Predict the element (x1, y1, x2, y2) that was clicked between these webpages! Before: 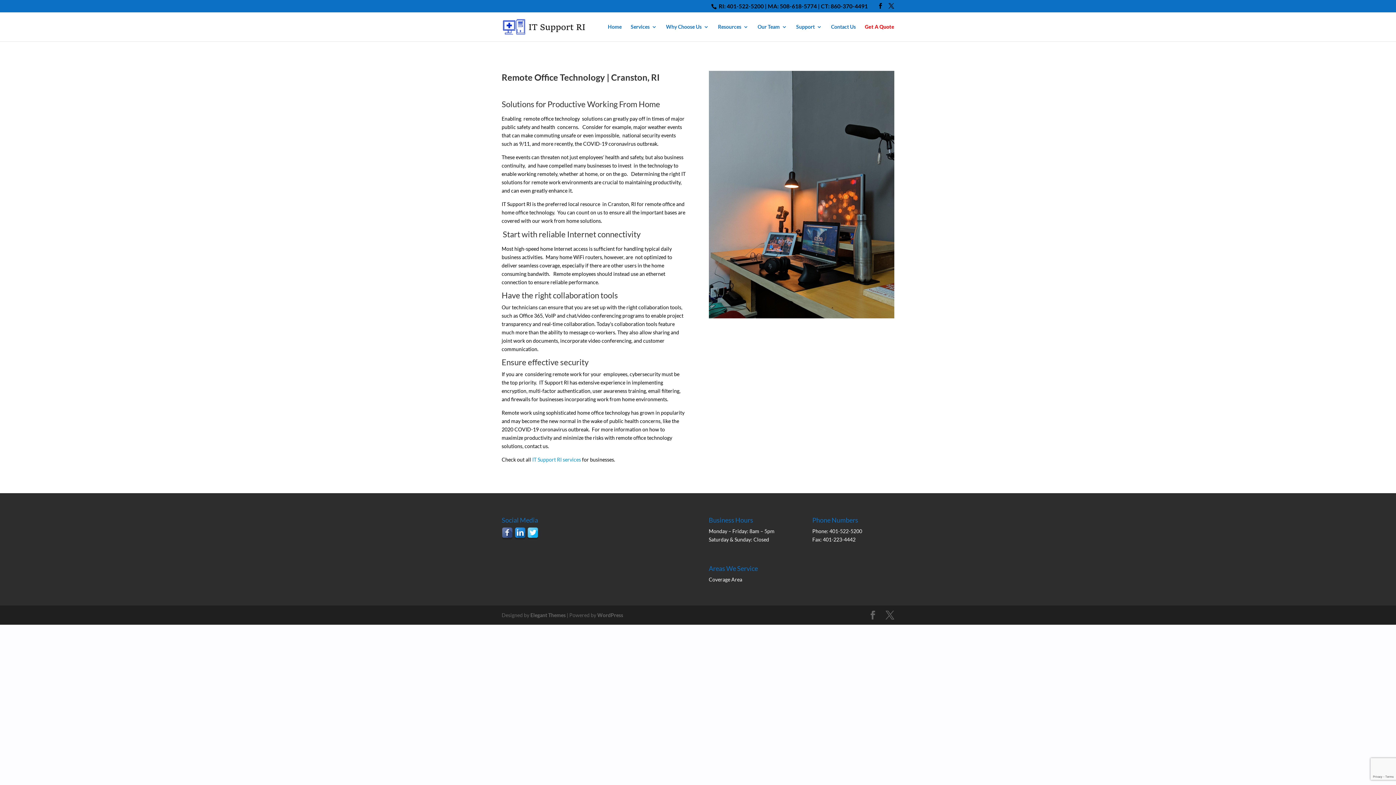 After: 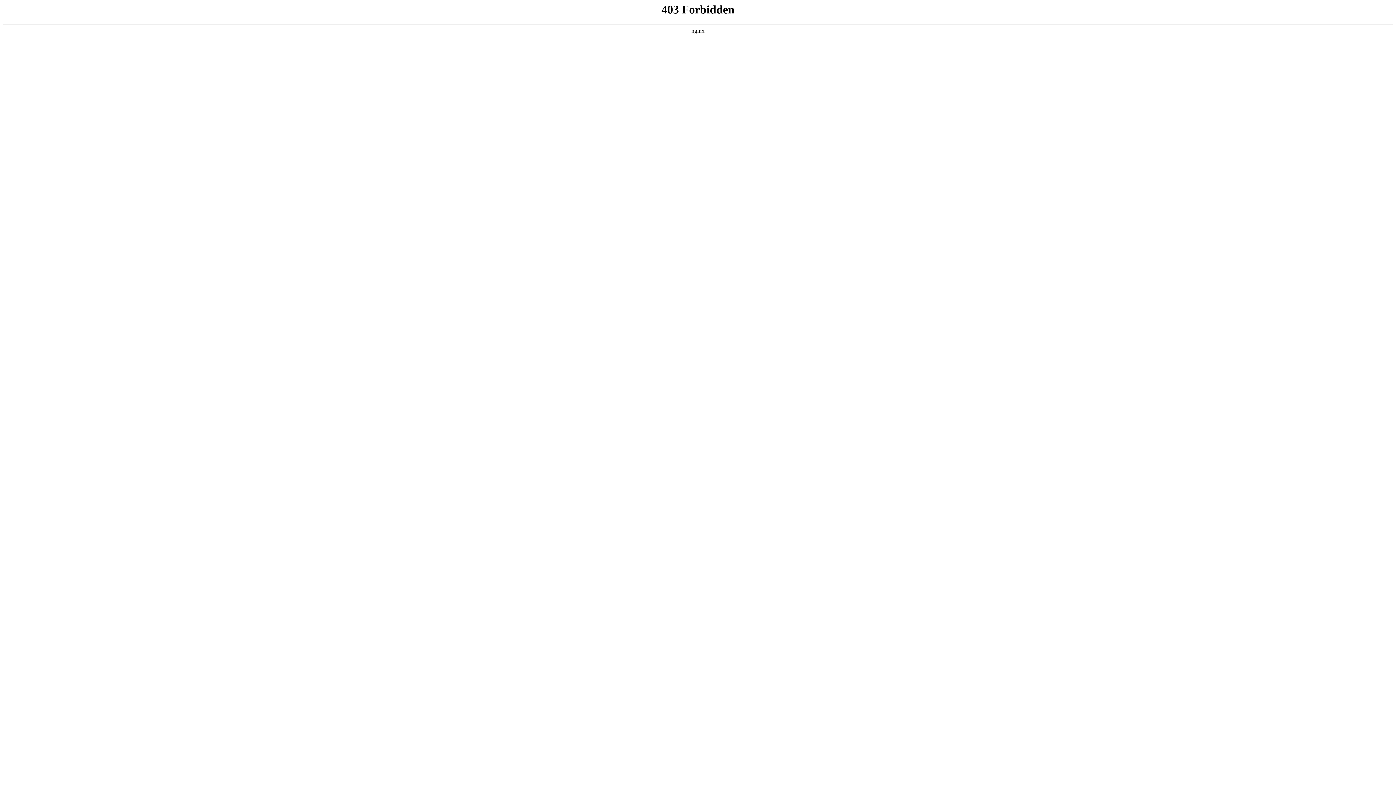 Action: bbox: (597, 612, 623, 618) label: WordPress